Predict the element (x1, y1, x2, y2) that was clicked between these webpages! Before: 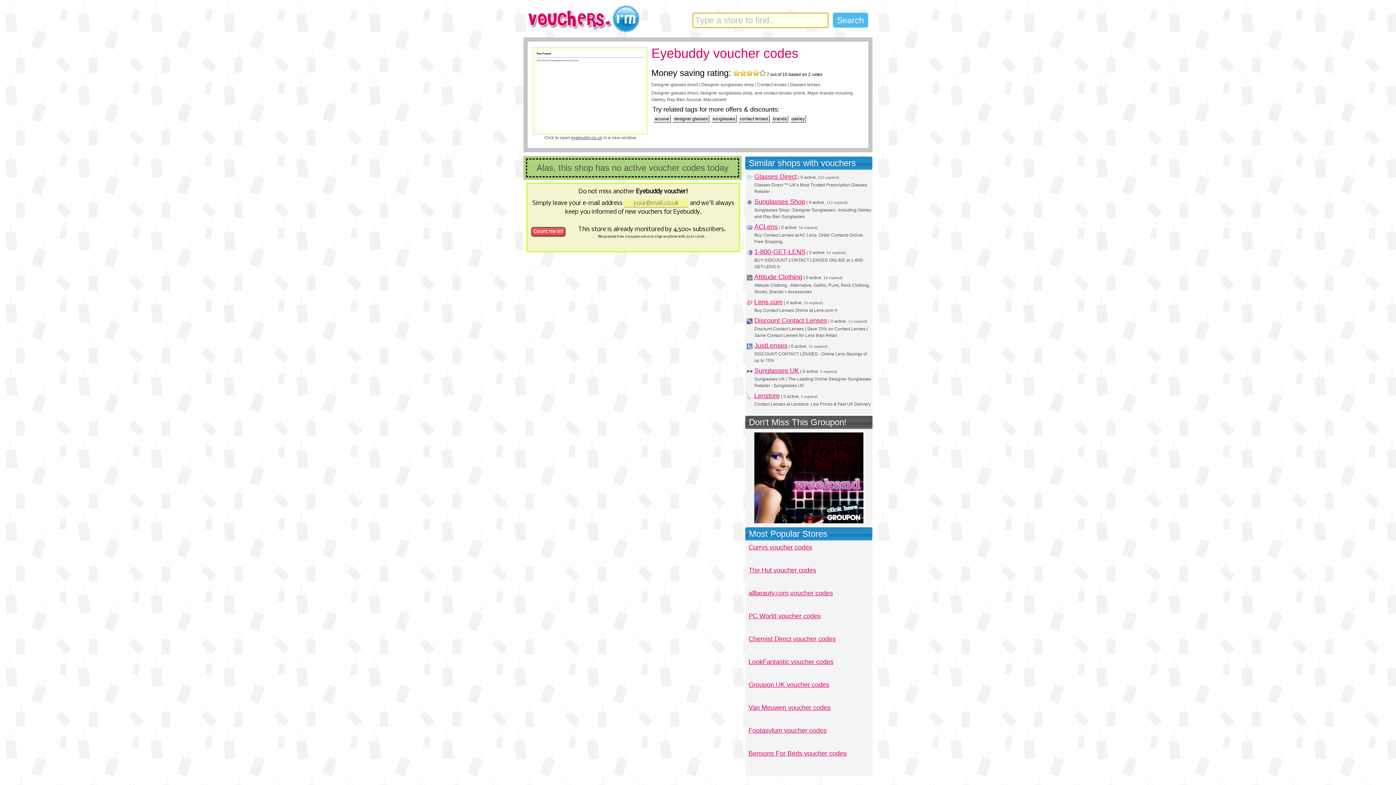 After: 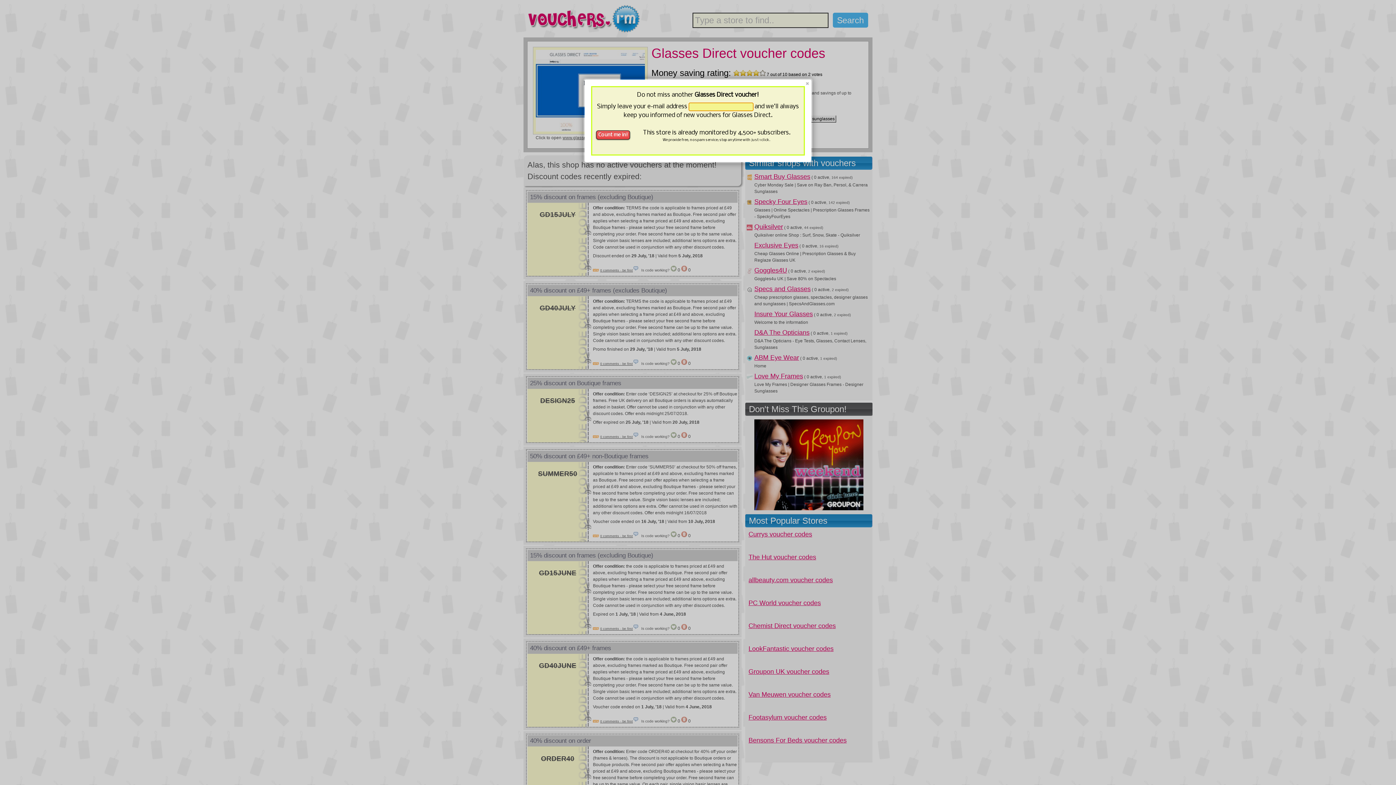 Action: bbox: (754, 173, 797, 180) label: Glasses Direct